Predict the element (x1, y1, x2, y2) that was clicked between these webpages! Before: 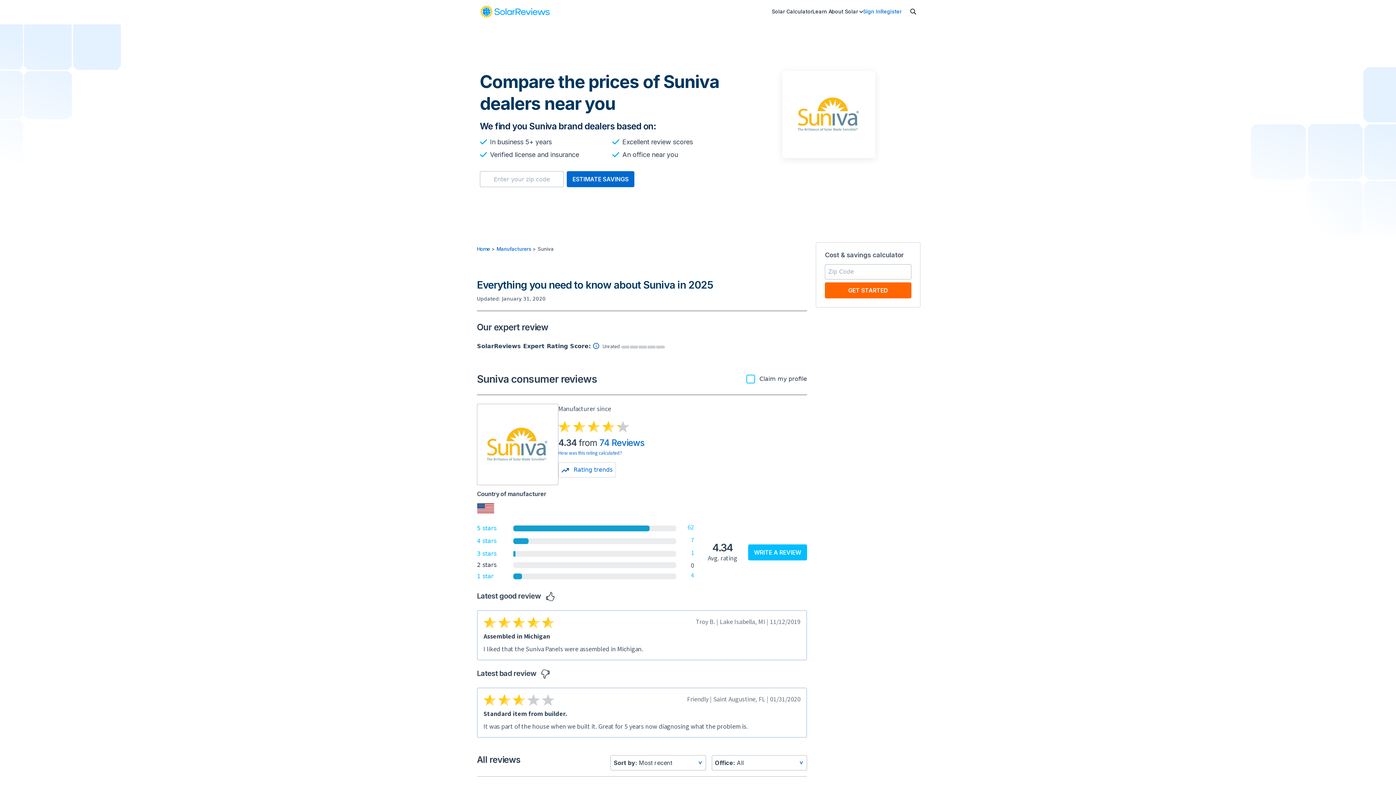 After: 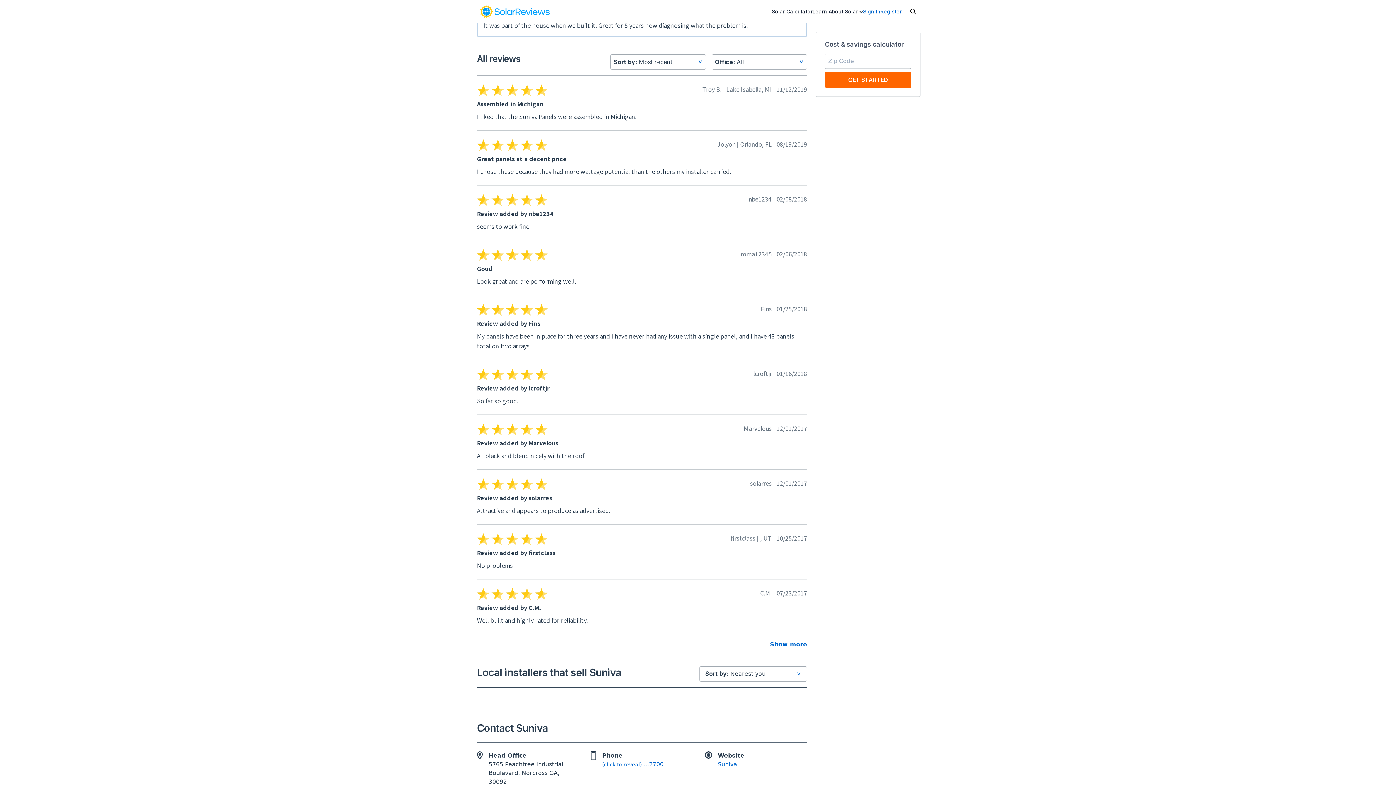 Action: bbox: (676, 522, 694, 535) label: 62